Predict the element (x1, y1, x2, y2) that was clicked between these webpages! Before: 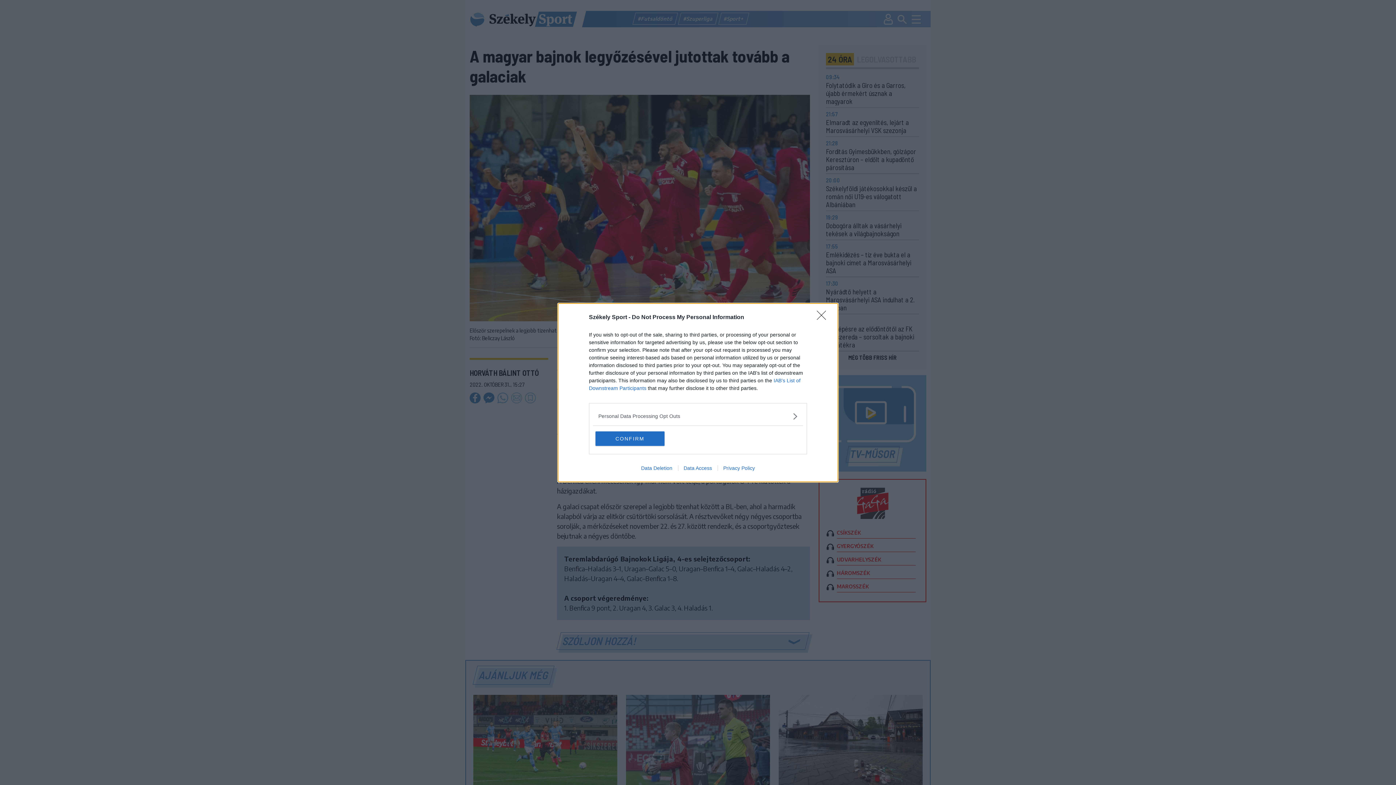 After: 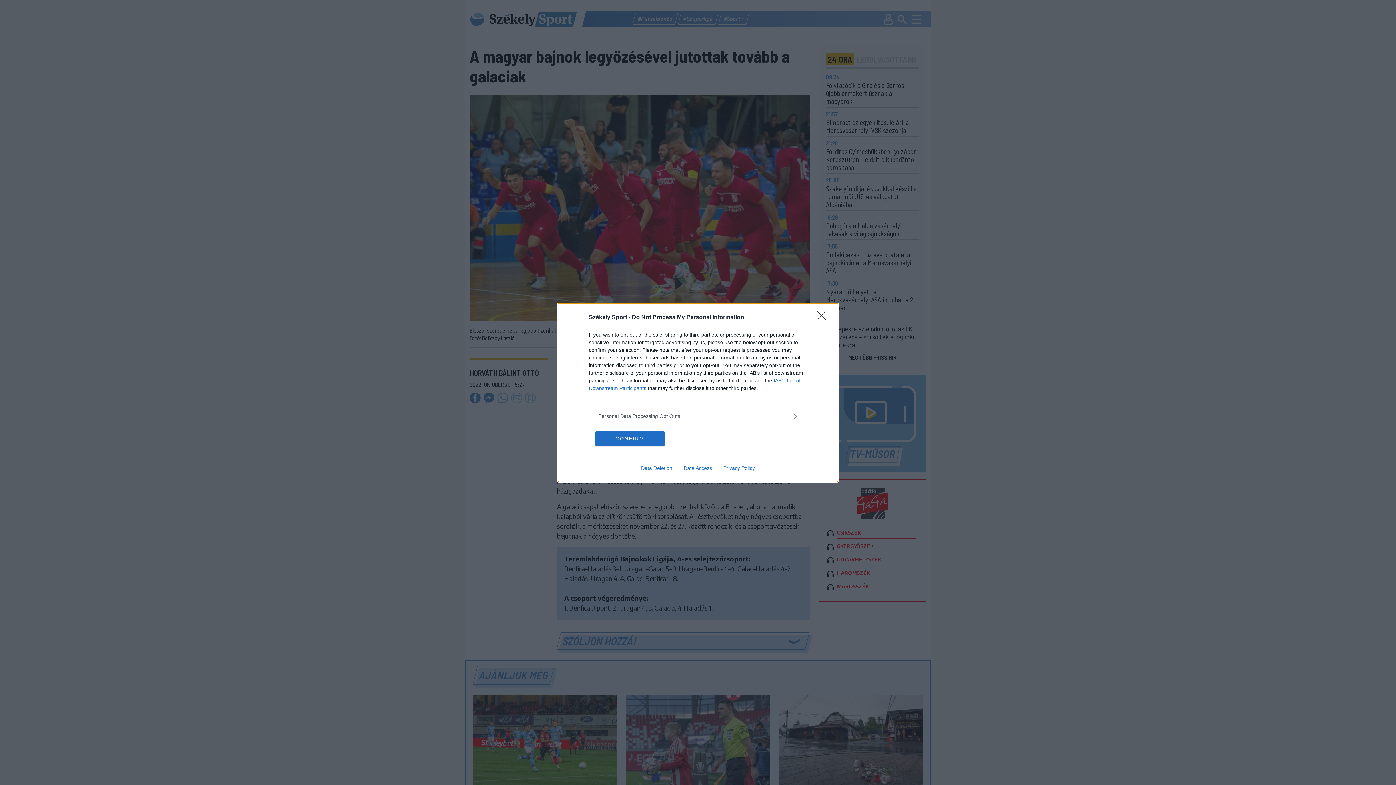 Action: label: Privacy Policy bbox: (717, 465, 760, 471)